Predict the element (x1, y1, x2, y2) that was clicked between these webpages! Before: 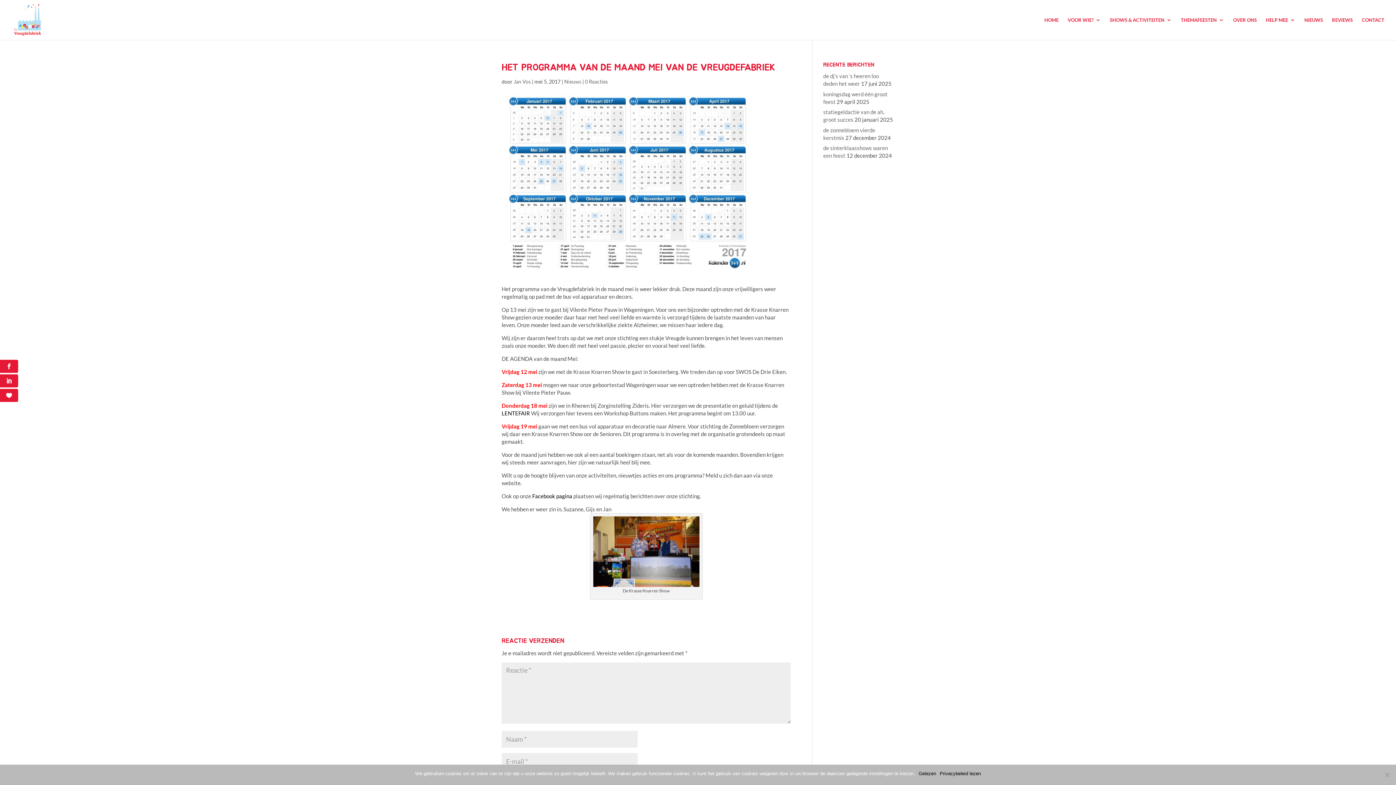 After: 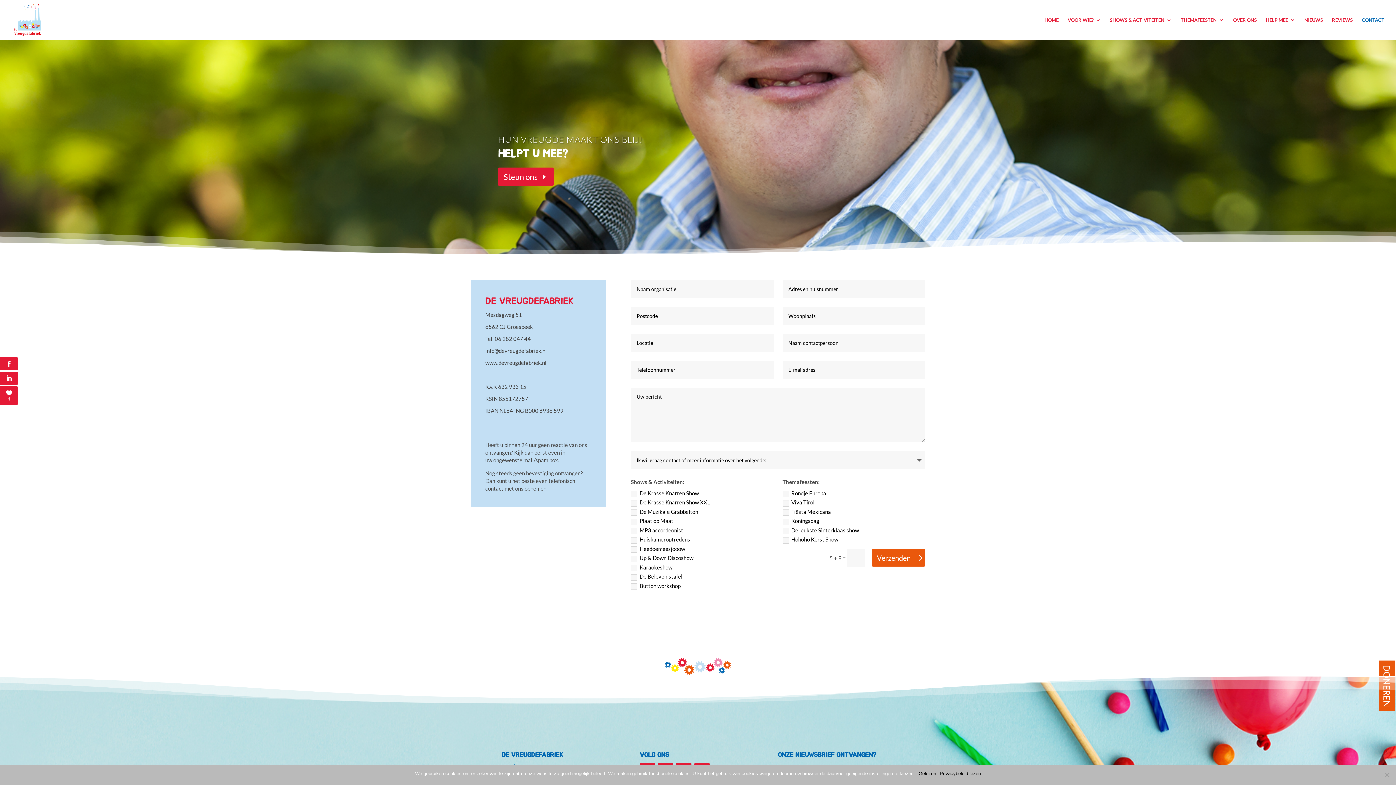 Action: bbox: (1362, 17, 1384, 40) label: CONTACT